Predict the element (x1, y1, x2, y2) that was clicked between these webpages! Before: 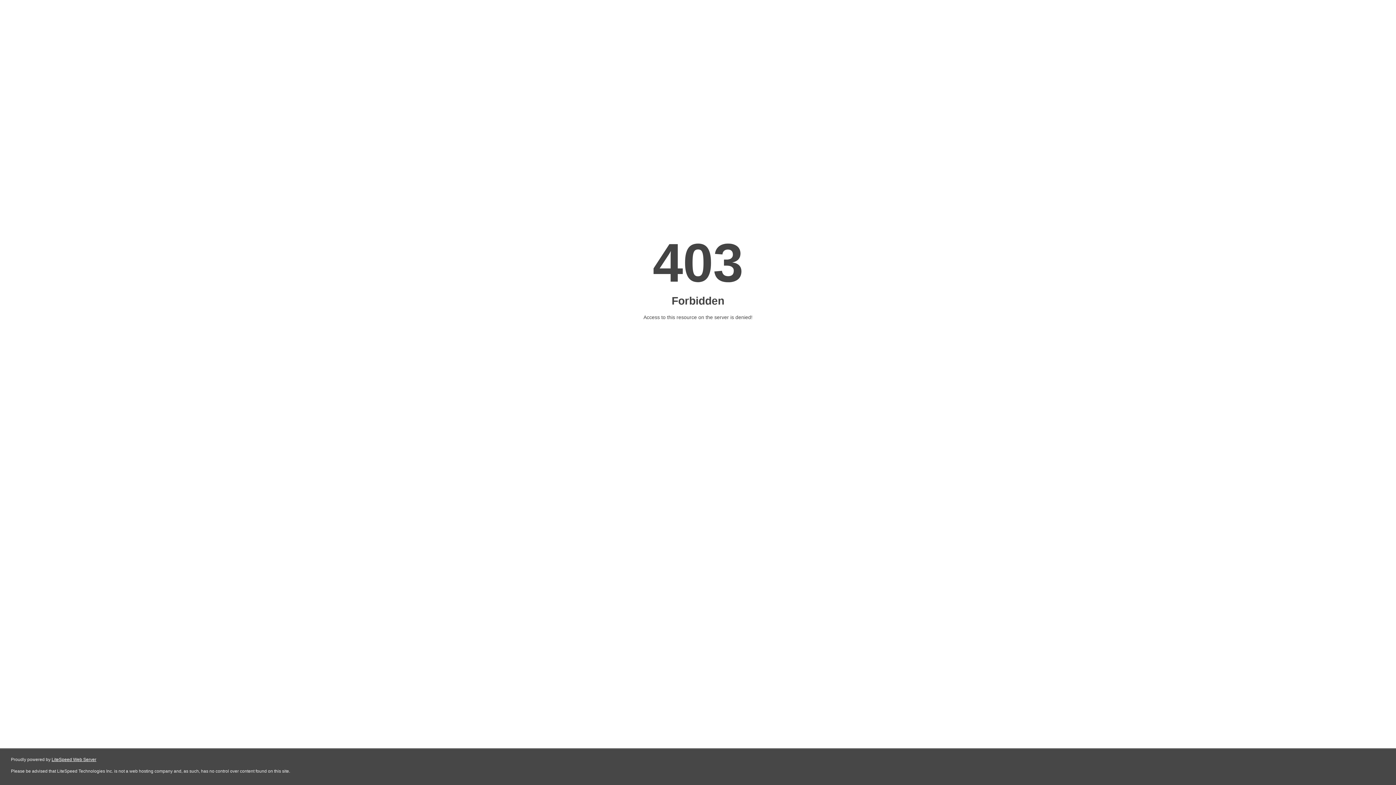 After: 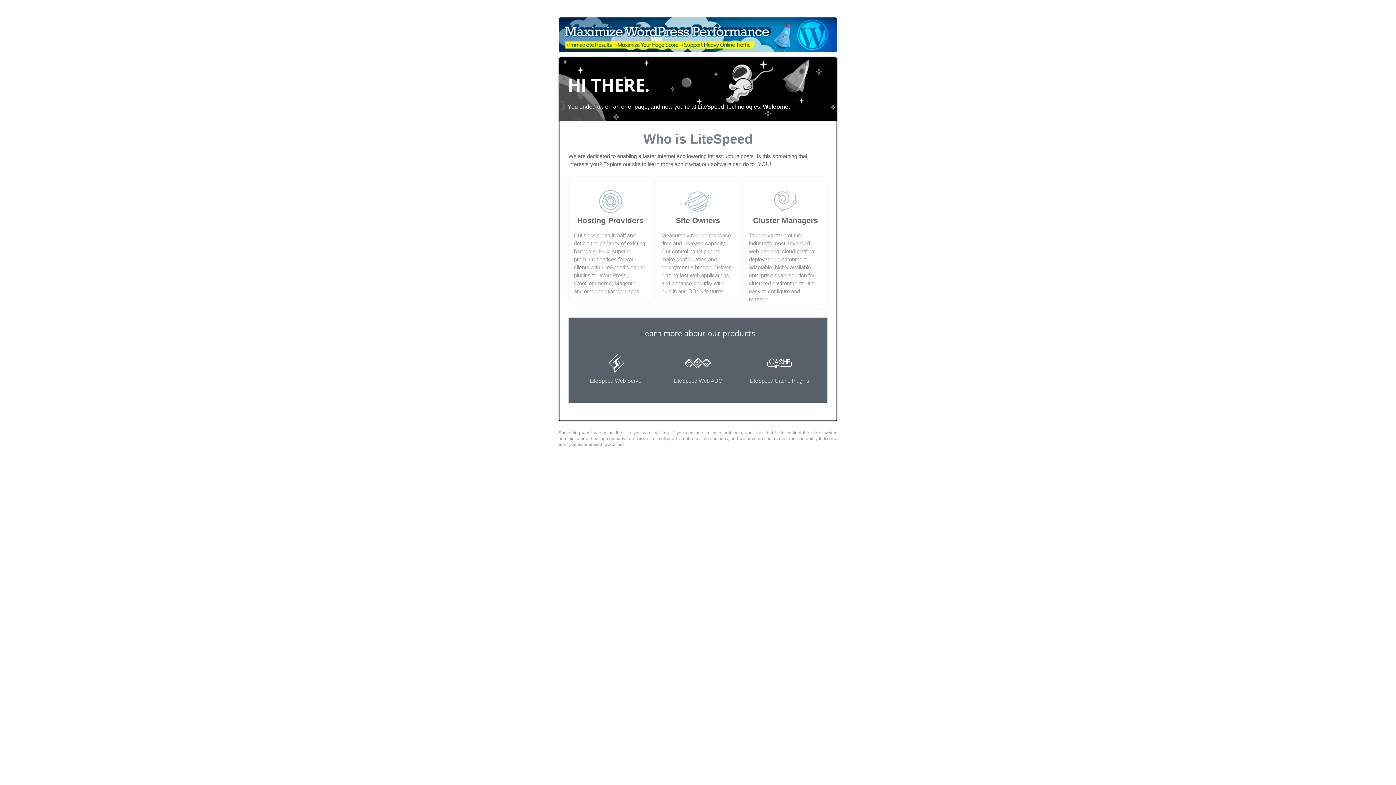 Action: label: LiteSpeed Web Server bbox: (51, 757, 96, 762)